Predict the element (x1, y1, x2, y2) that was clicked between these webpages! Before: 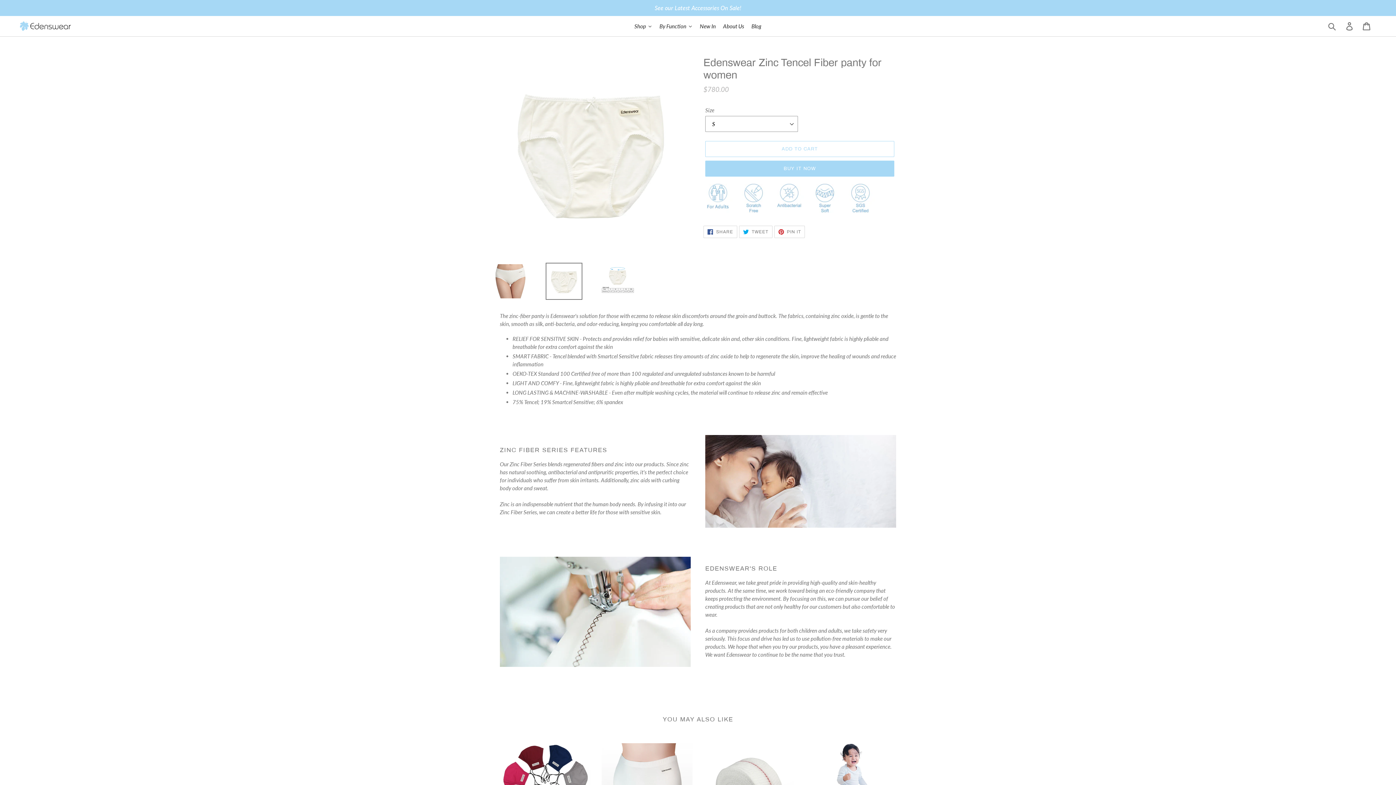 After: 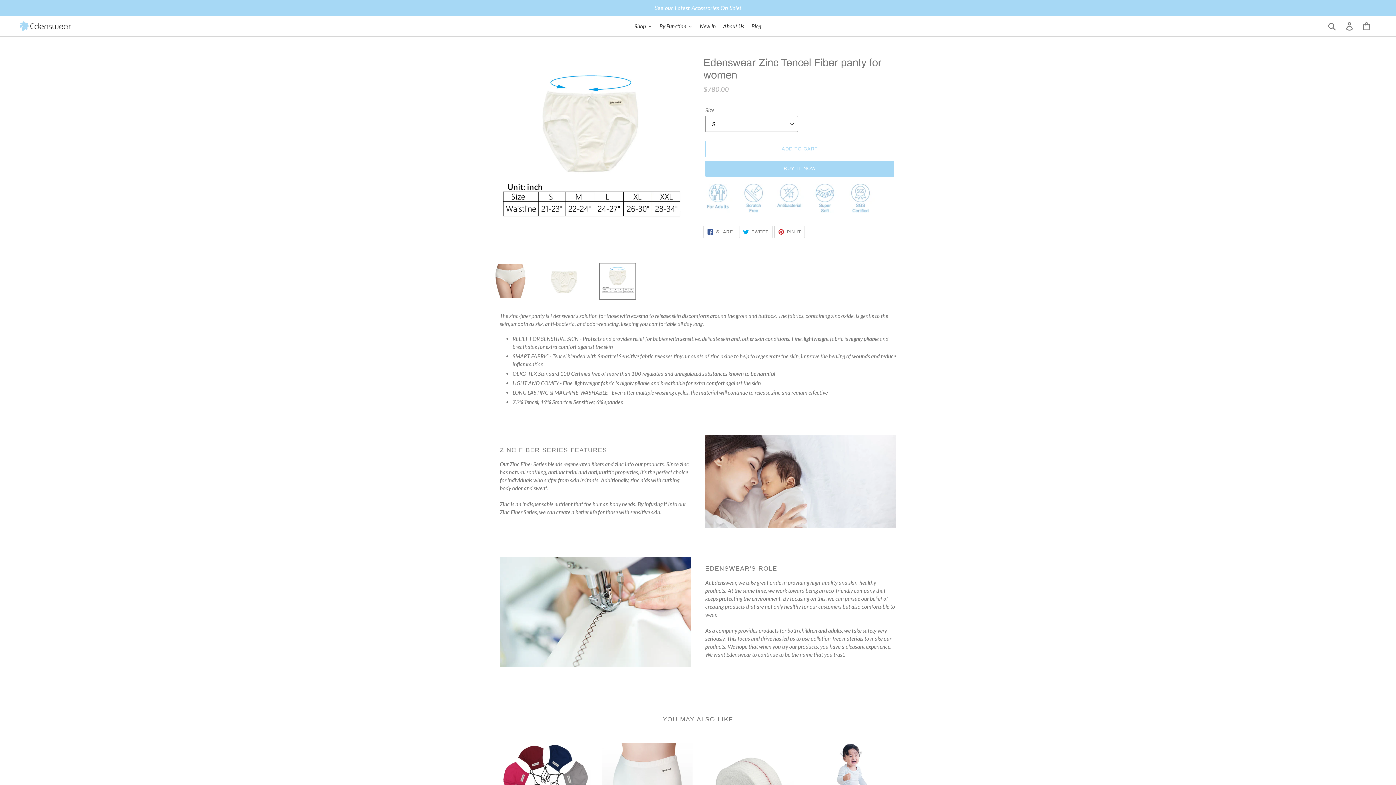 Action: bbox: (599, 262, 636, 299)